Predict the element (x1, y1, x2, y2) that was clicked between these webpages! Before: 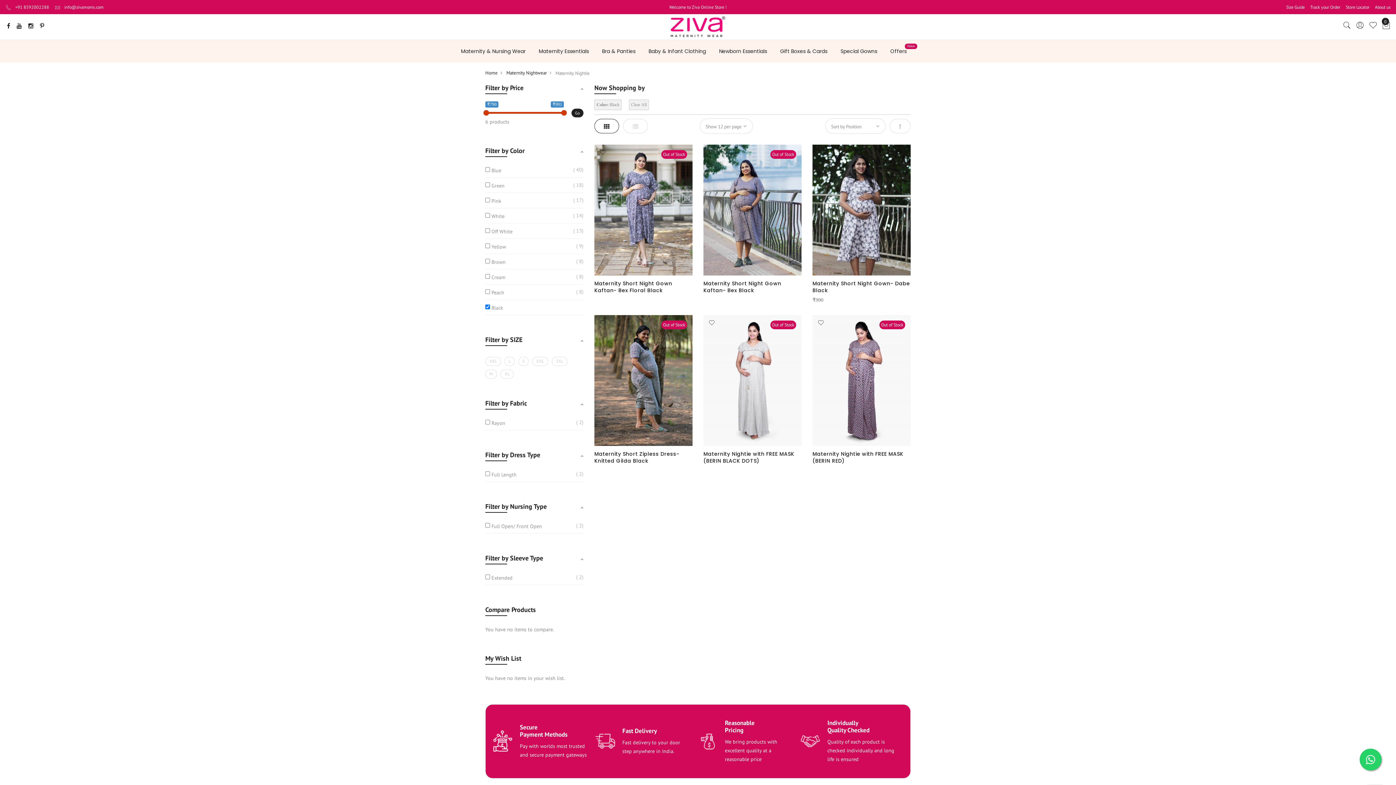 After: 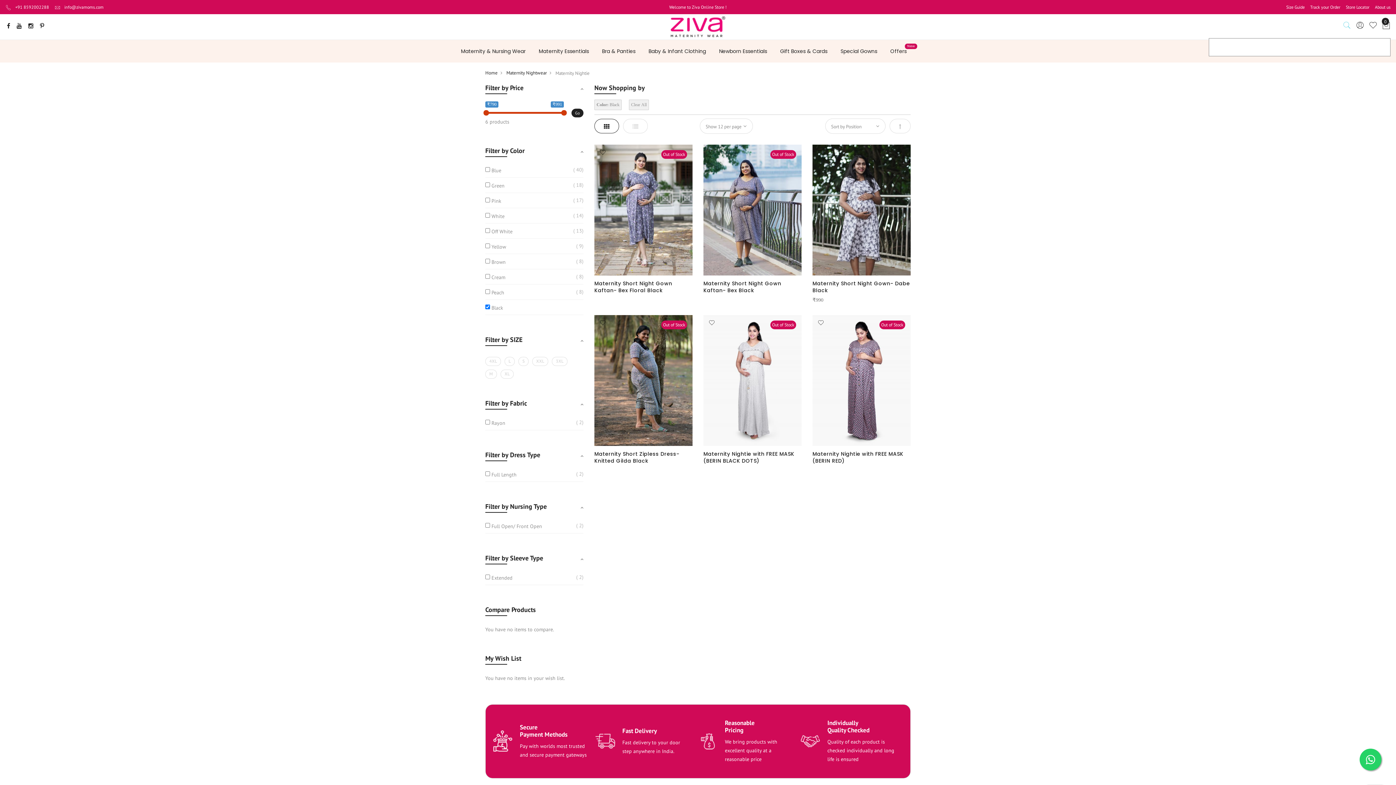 Action: bbox: (1342, 21, 1351, 30)